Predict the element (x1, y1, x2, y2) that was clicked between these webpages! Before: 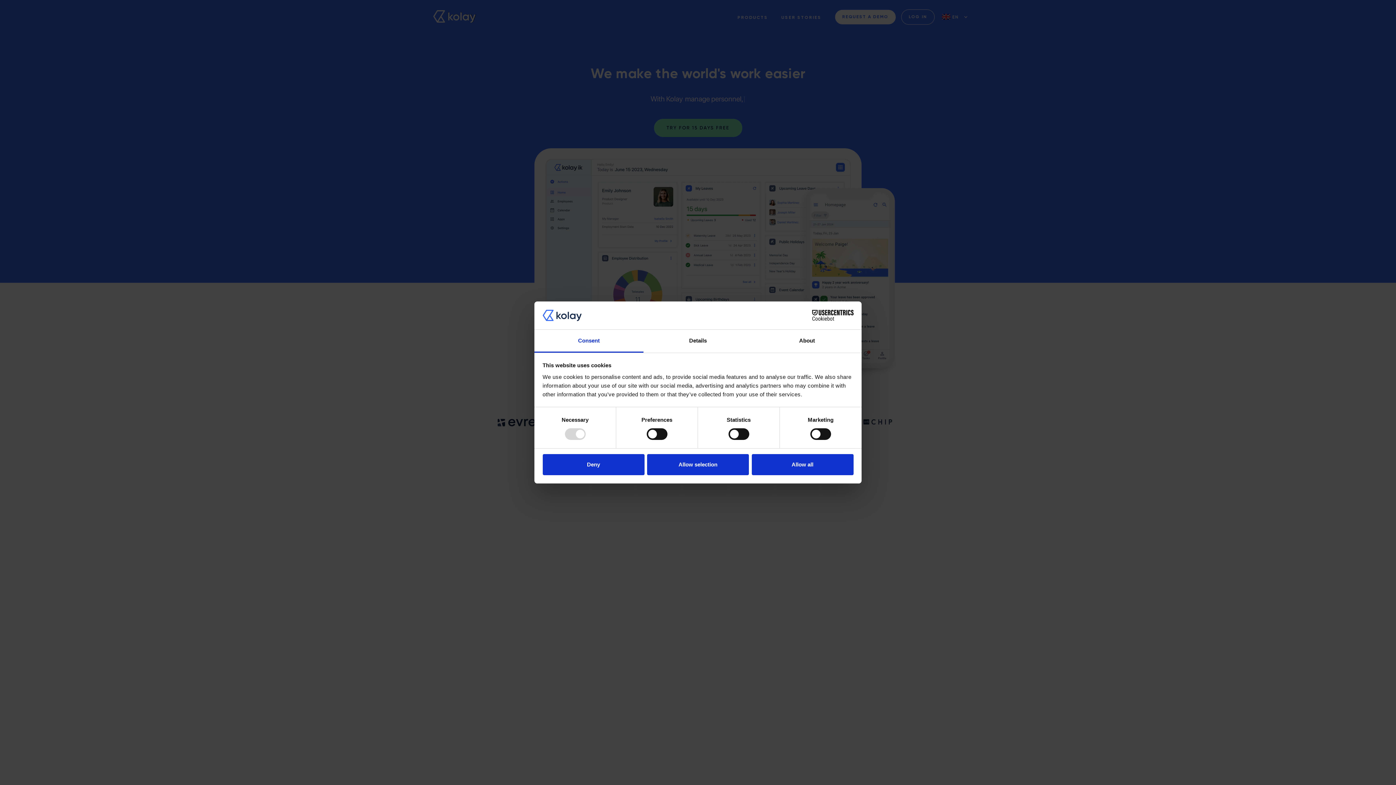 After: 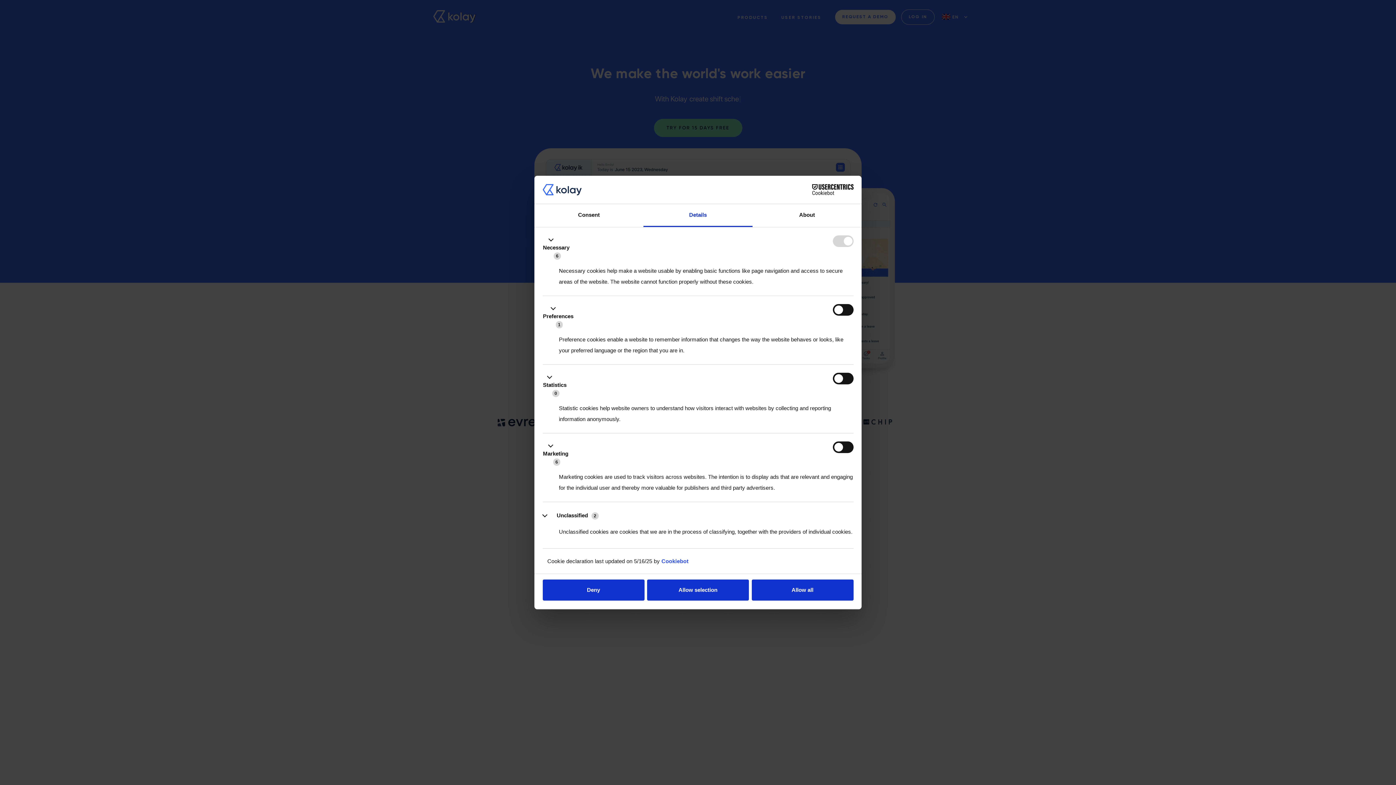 Action: bbox: (643, 329, 752, 352) label: Details